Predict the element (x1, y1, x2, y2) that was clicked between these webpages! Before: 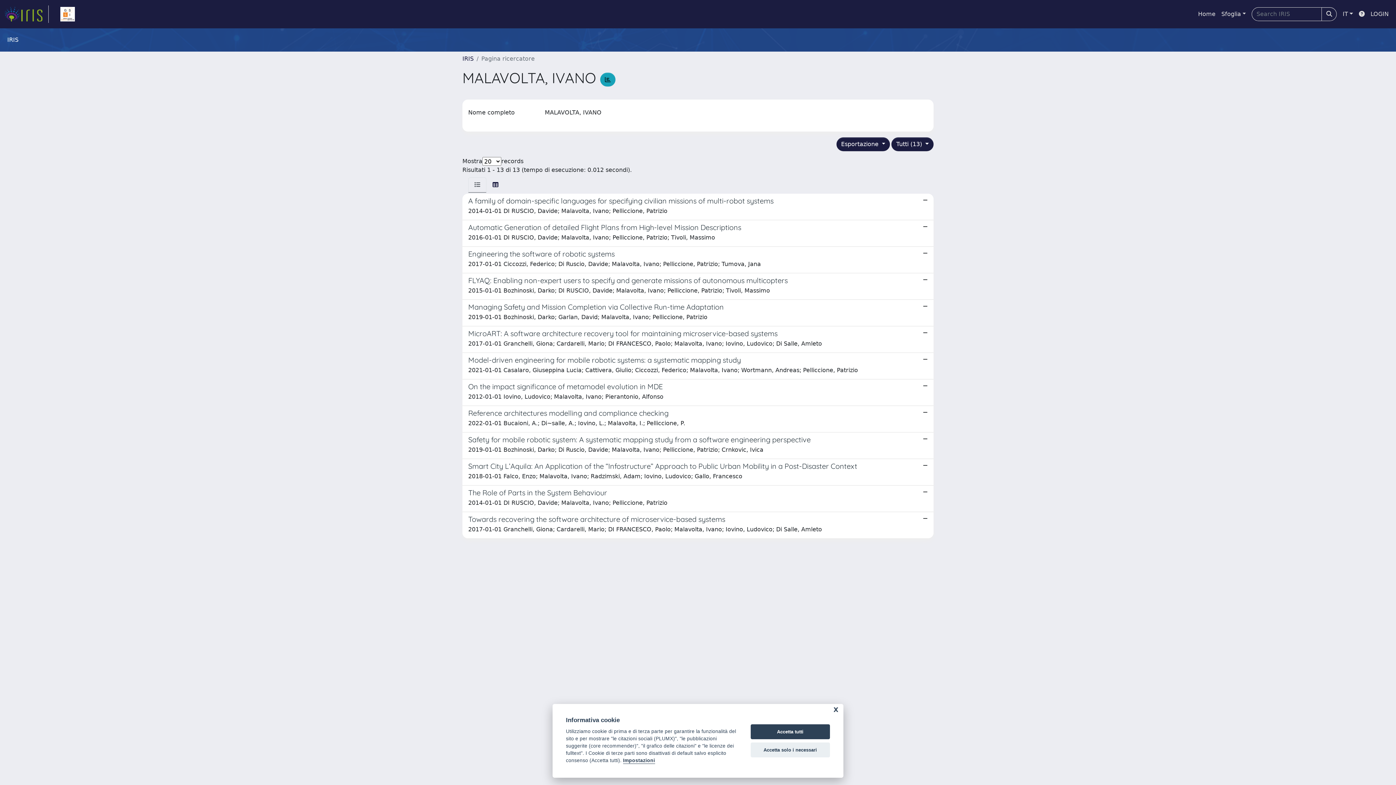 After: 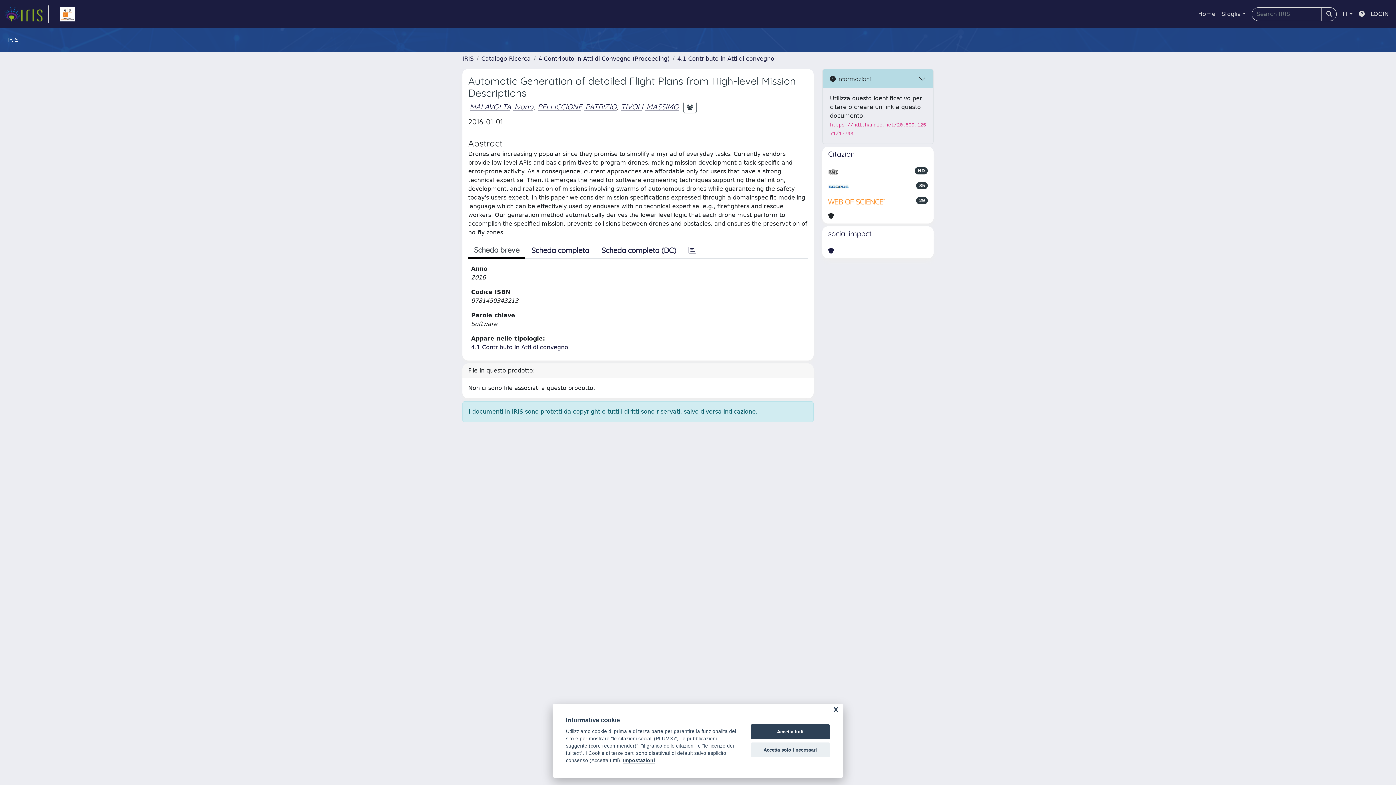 Action: bbox: (462, 220, 933, 246) label: Automatic Generation of detailed Flight Plans from High-level Mission Descriptions

2016-01-01 DI RUSCIO, Davide; Malavolta, Ivano; Pelliccione, Patrizio; Tivoli, Massimo